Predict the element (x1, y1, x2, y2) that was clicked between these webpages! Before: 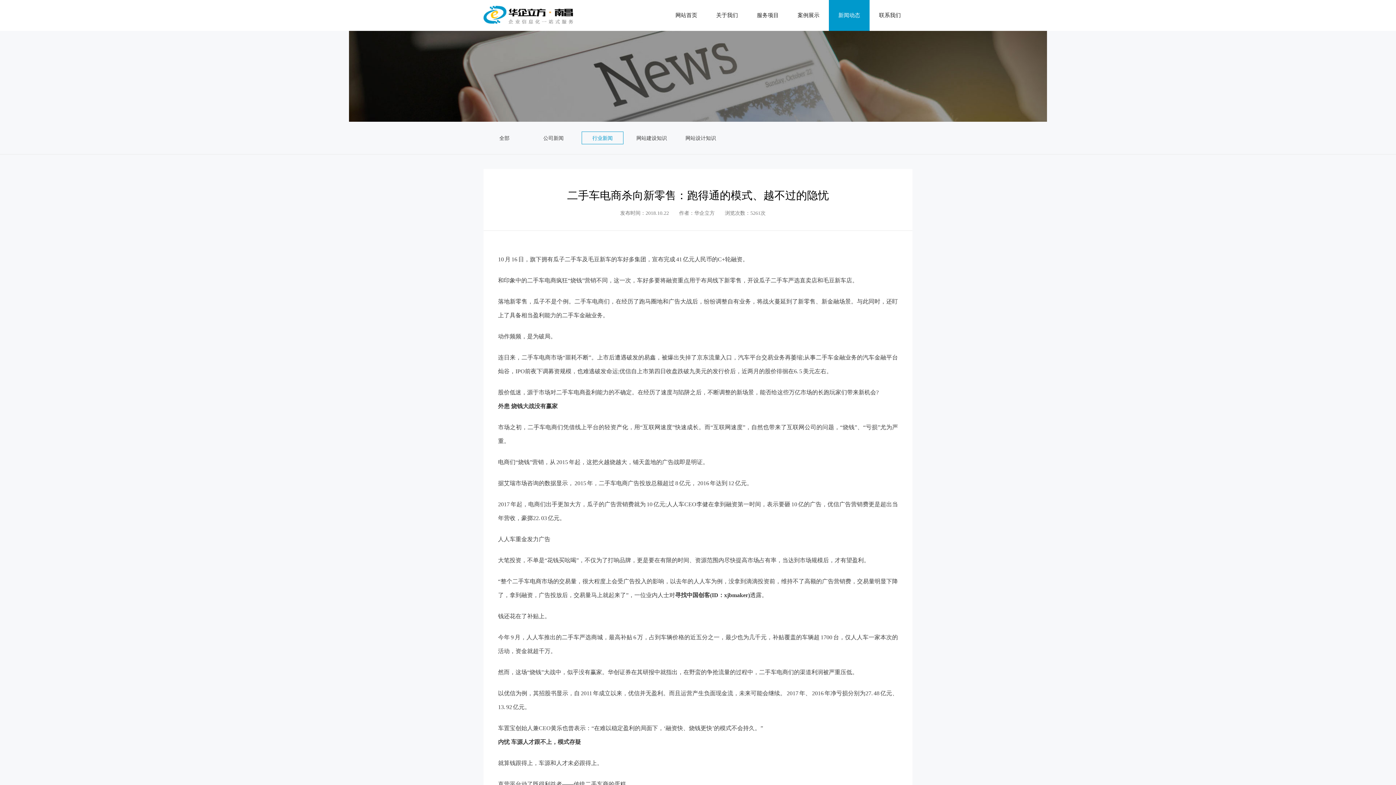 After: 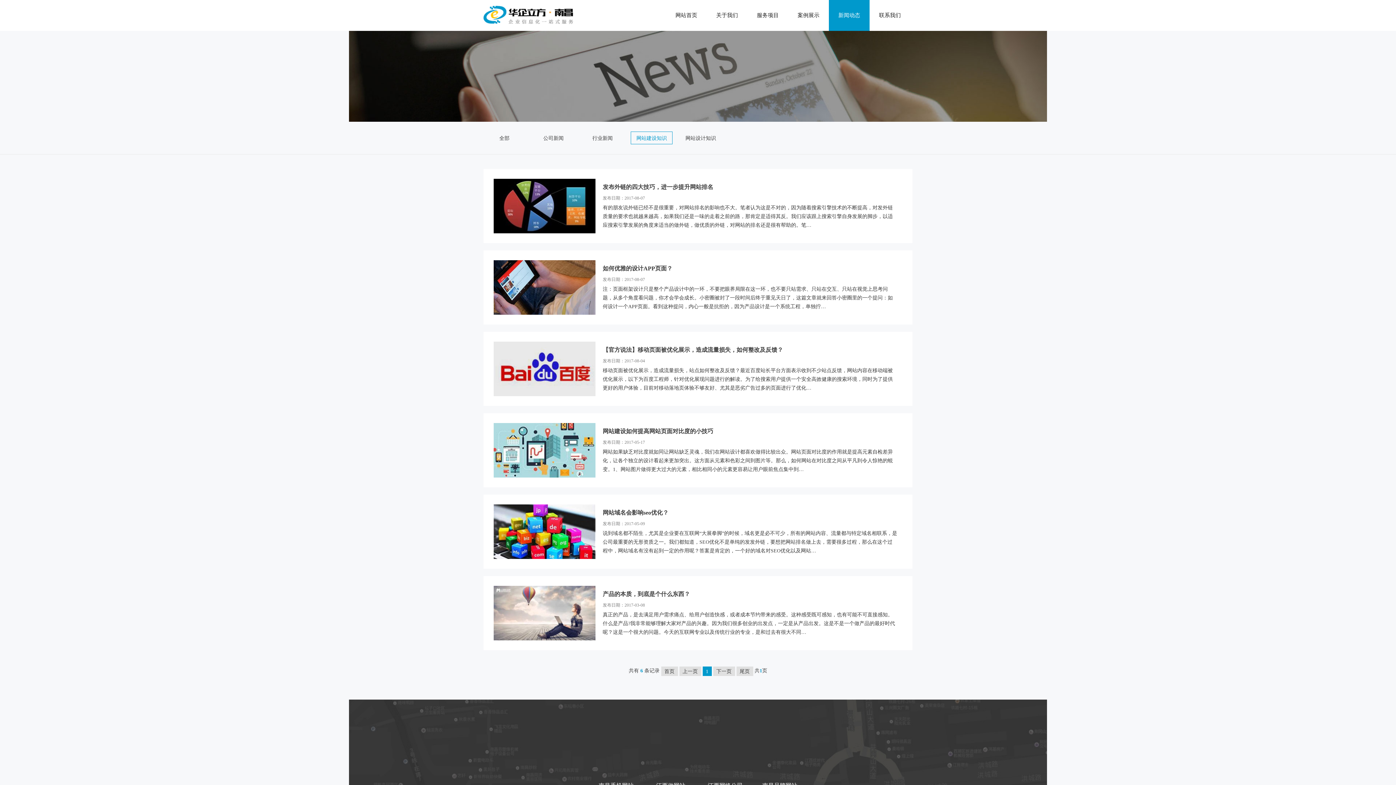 Action: bbox: (630, 131, 672, 144) label: 网站建设知识